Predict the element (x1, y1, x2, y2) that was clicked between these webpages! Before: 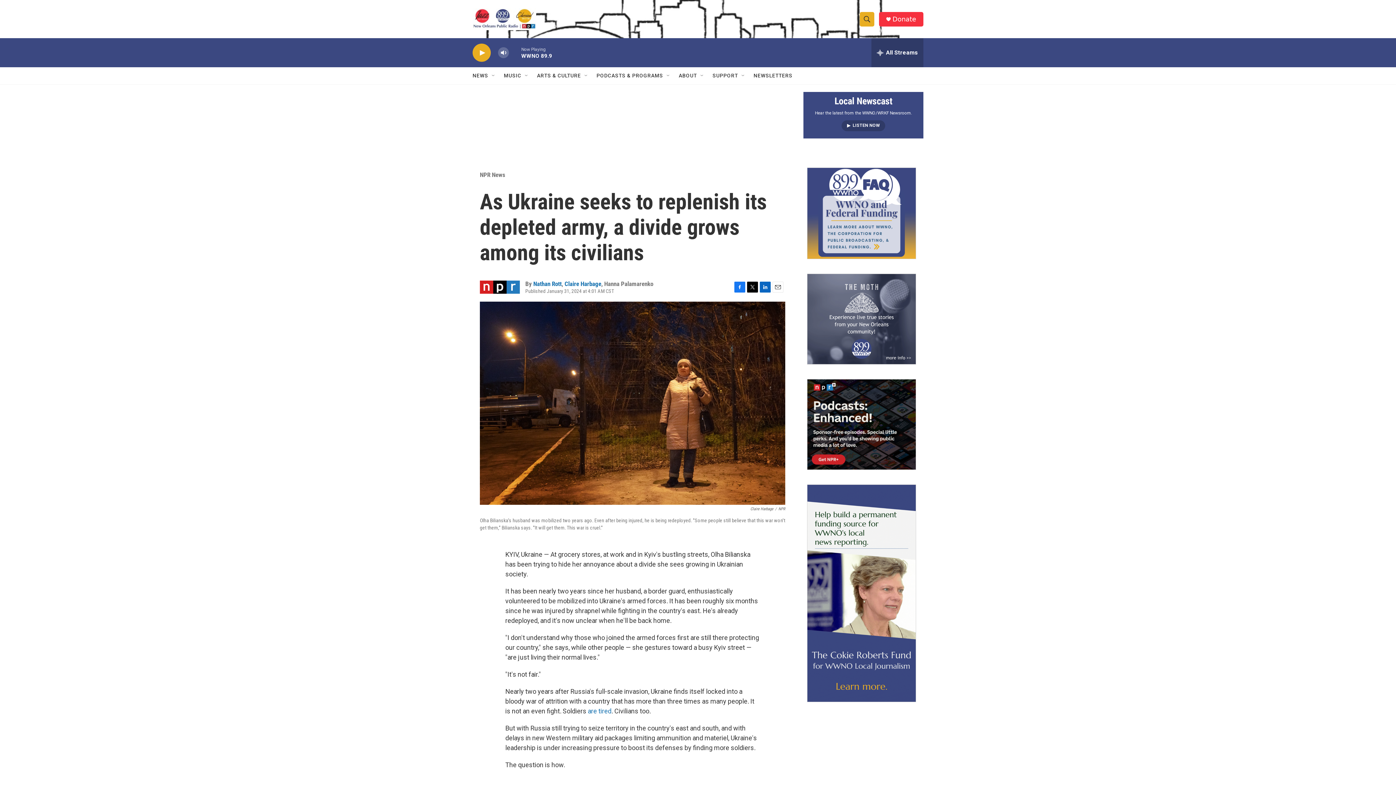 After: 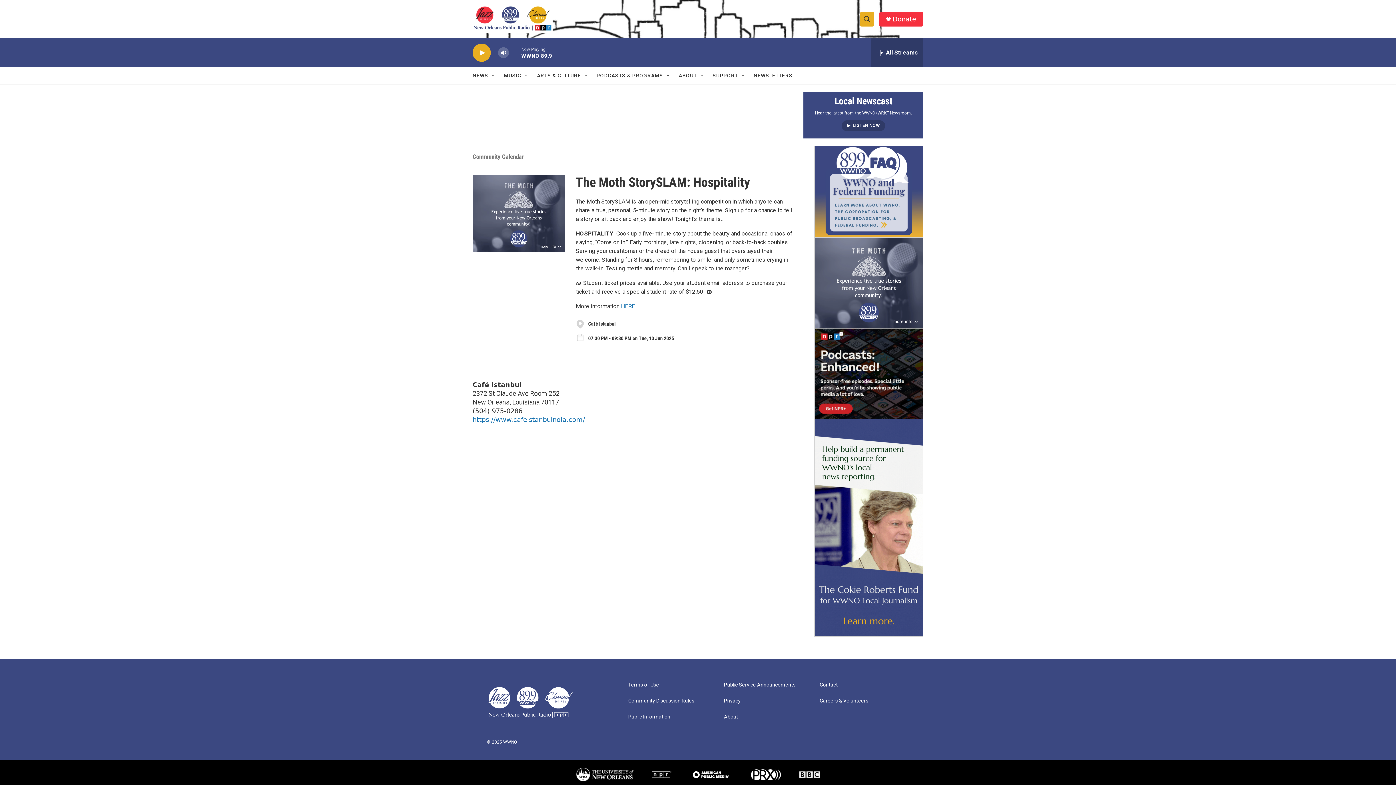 Action: label: Event Promo [The Moth StorySLAM] bbox: (807, 274, 916, 364)